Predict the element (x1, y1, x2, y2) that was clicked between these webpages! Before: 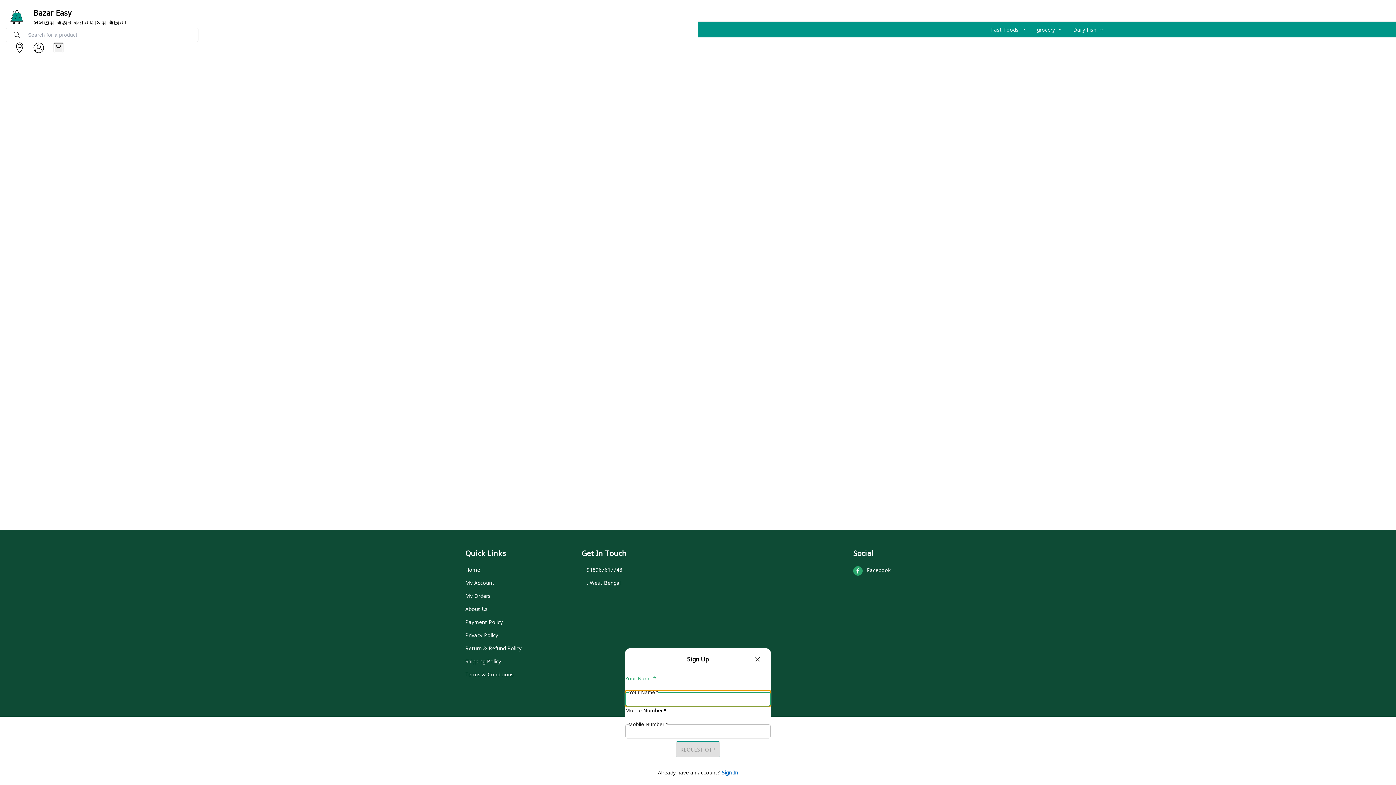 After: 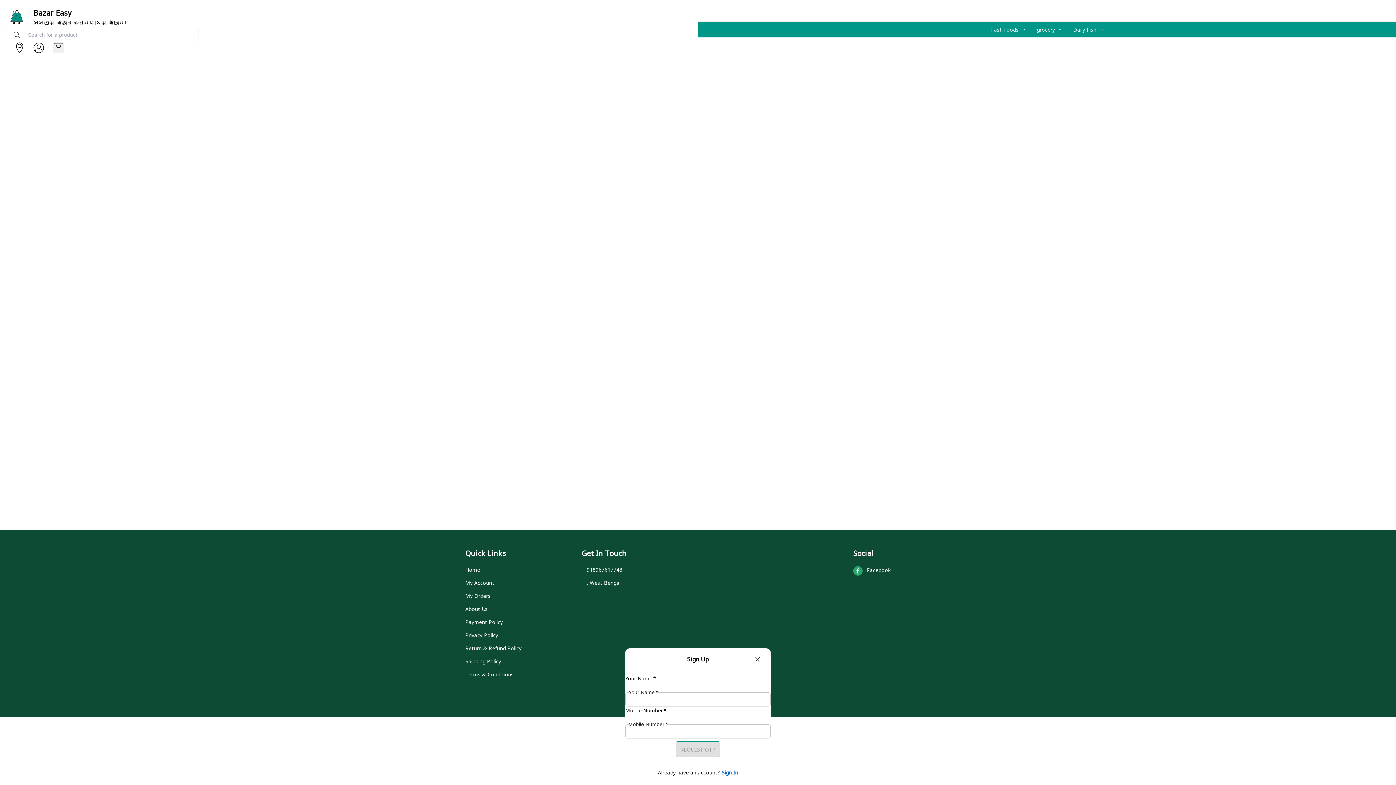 Action: bbox: (945, 614, 955, 624)